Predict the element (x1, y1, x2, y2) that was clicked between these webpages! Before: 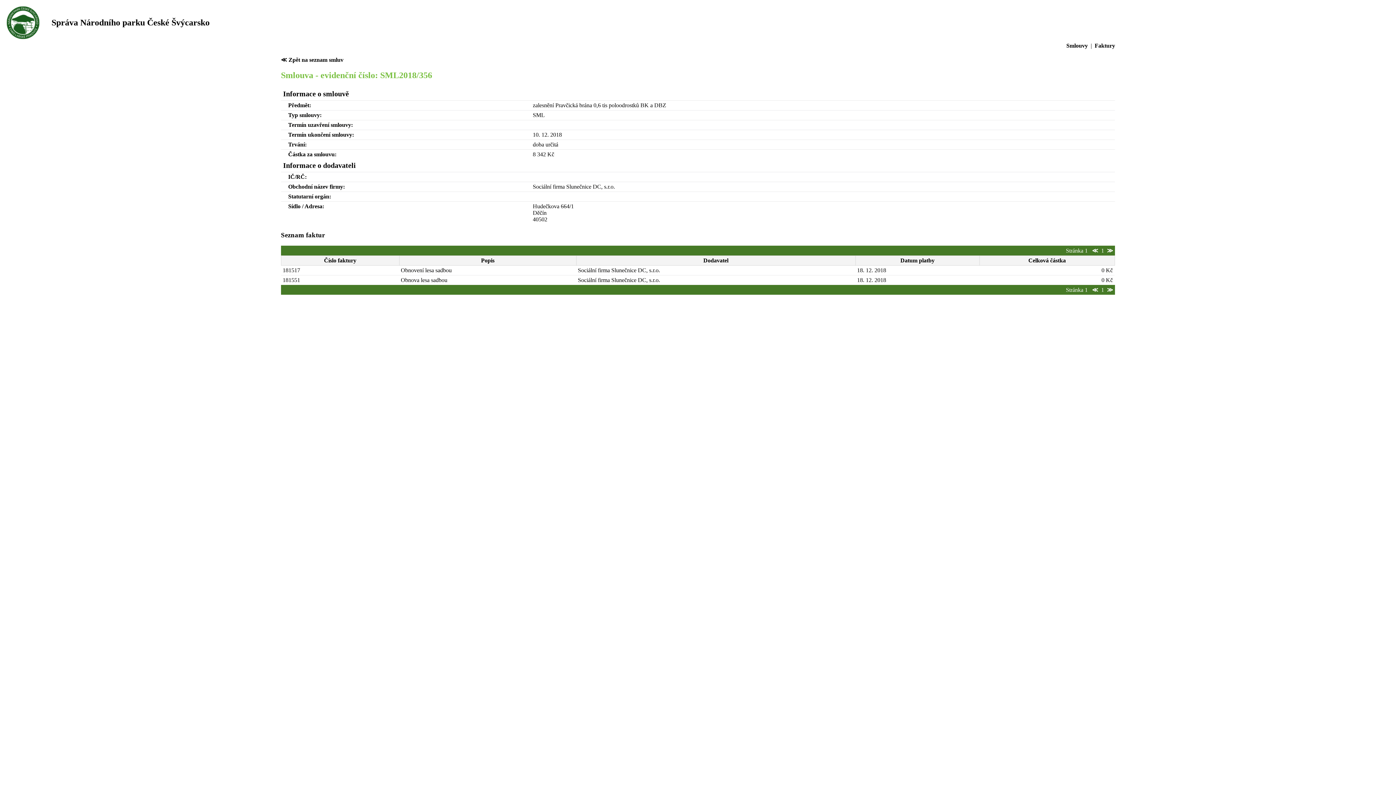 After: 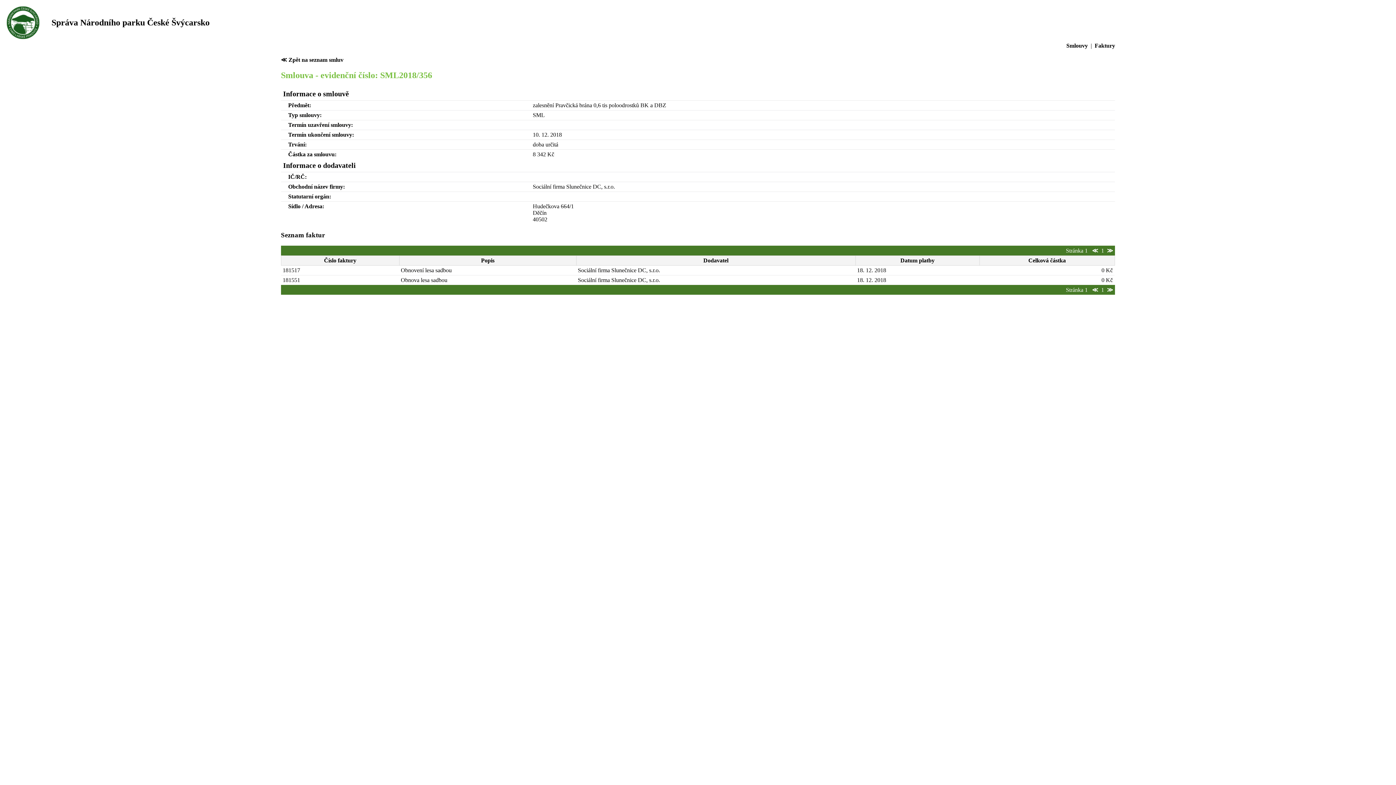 Action: label: ≫ bbox: (1107, 247, 1113, 253)